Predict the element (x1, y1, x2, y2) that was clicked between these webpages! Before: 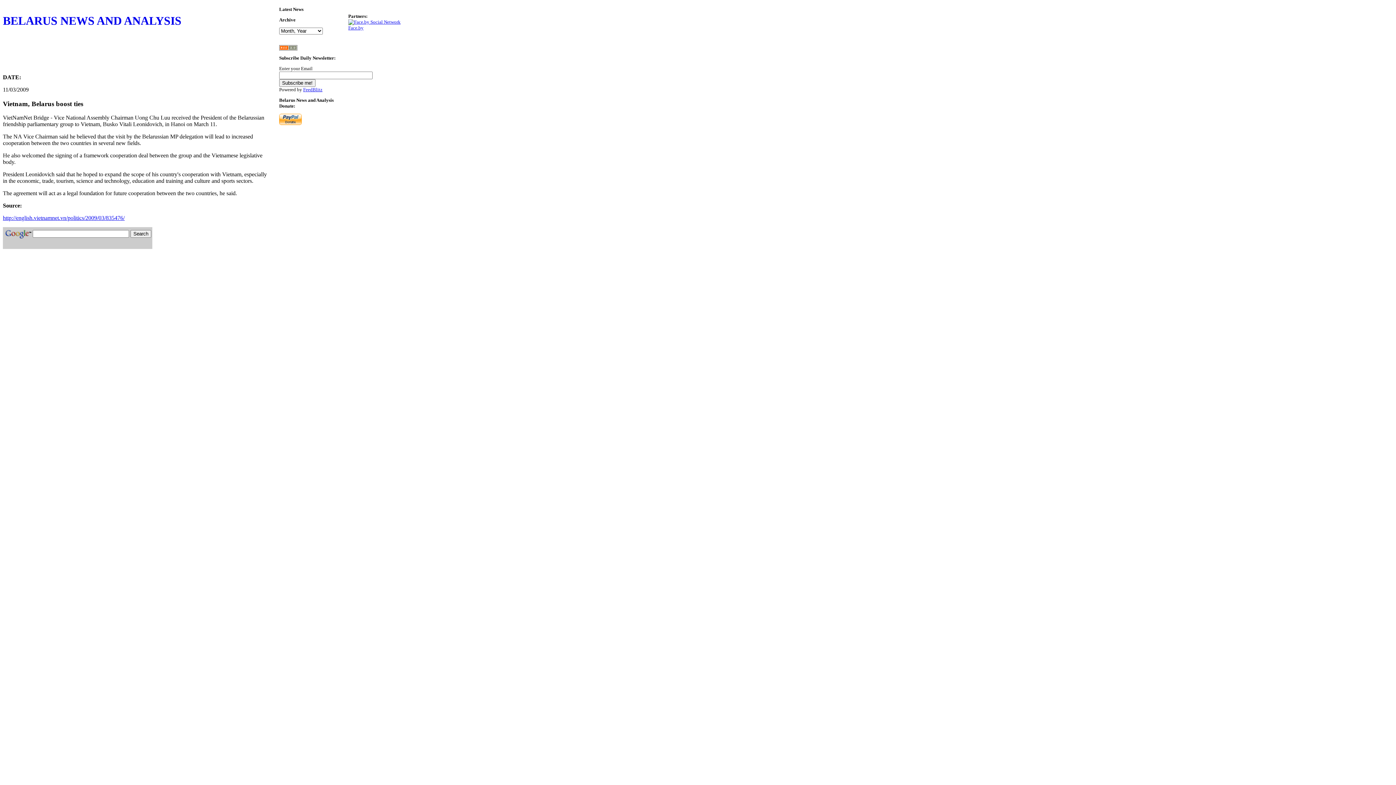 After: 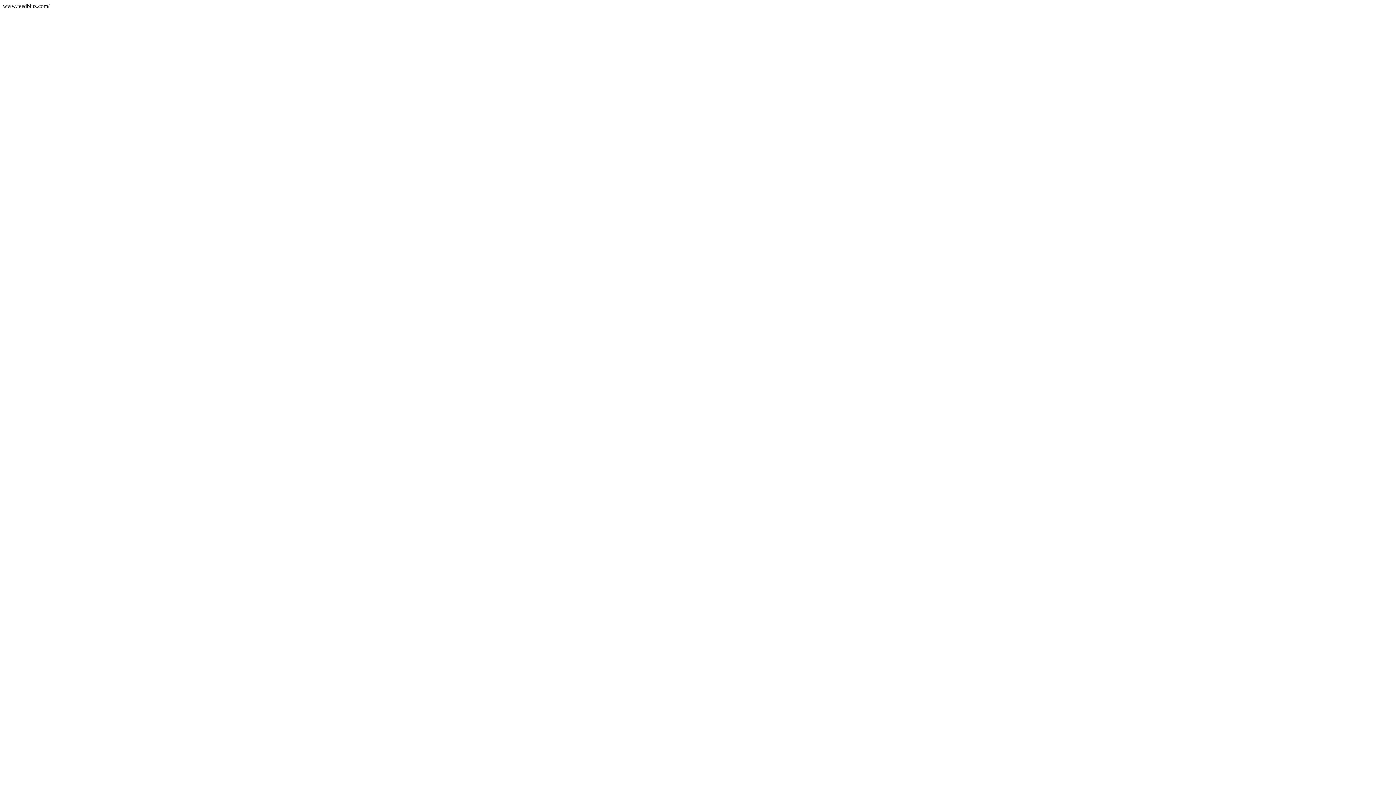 Action: bbox: (303, 86, 322, 92) label: FeedBlitz